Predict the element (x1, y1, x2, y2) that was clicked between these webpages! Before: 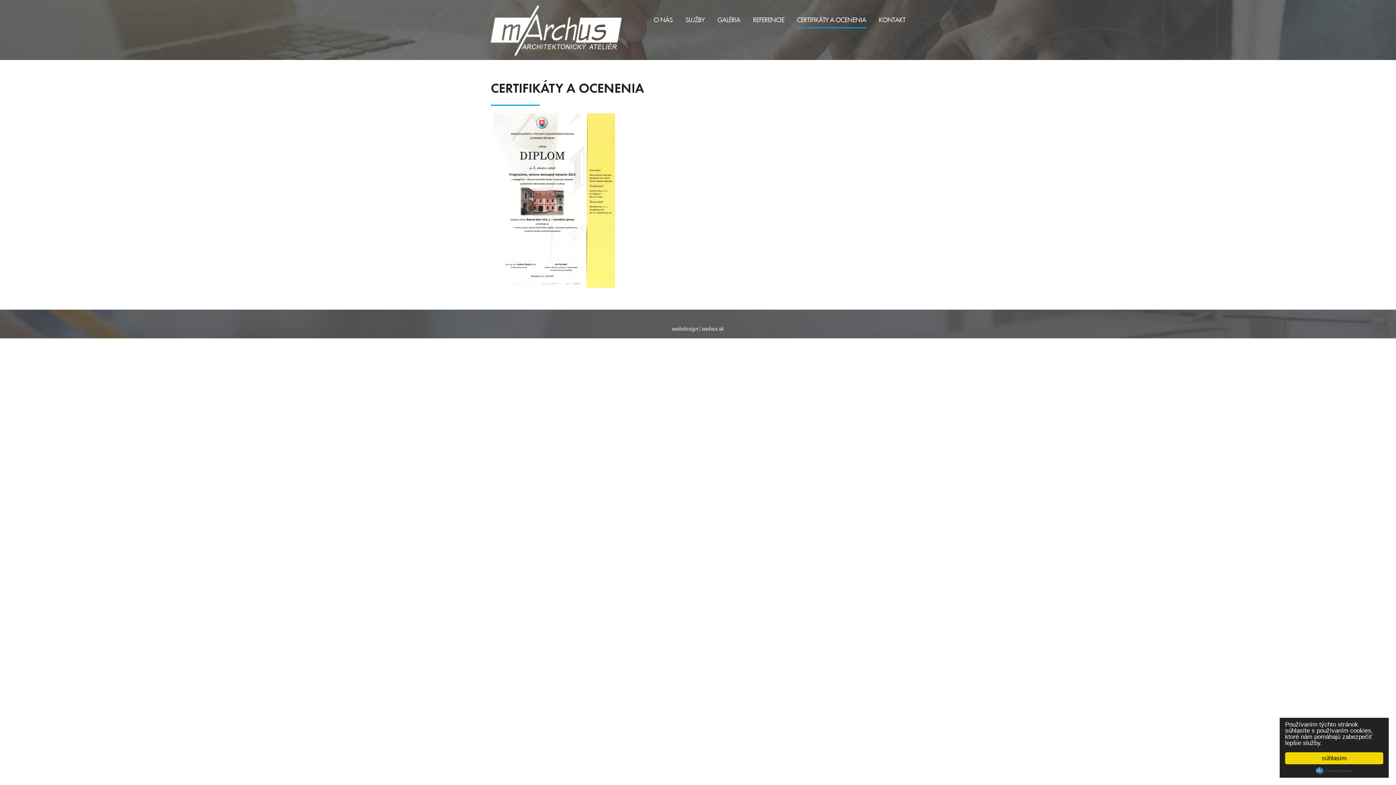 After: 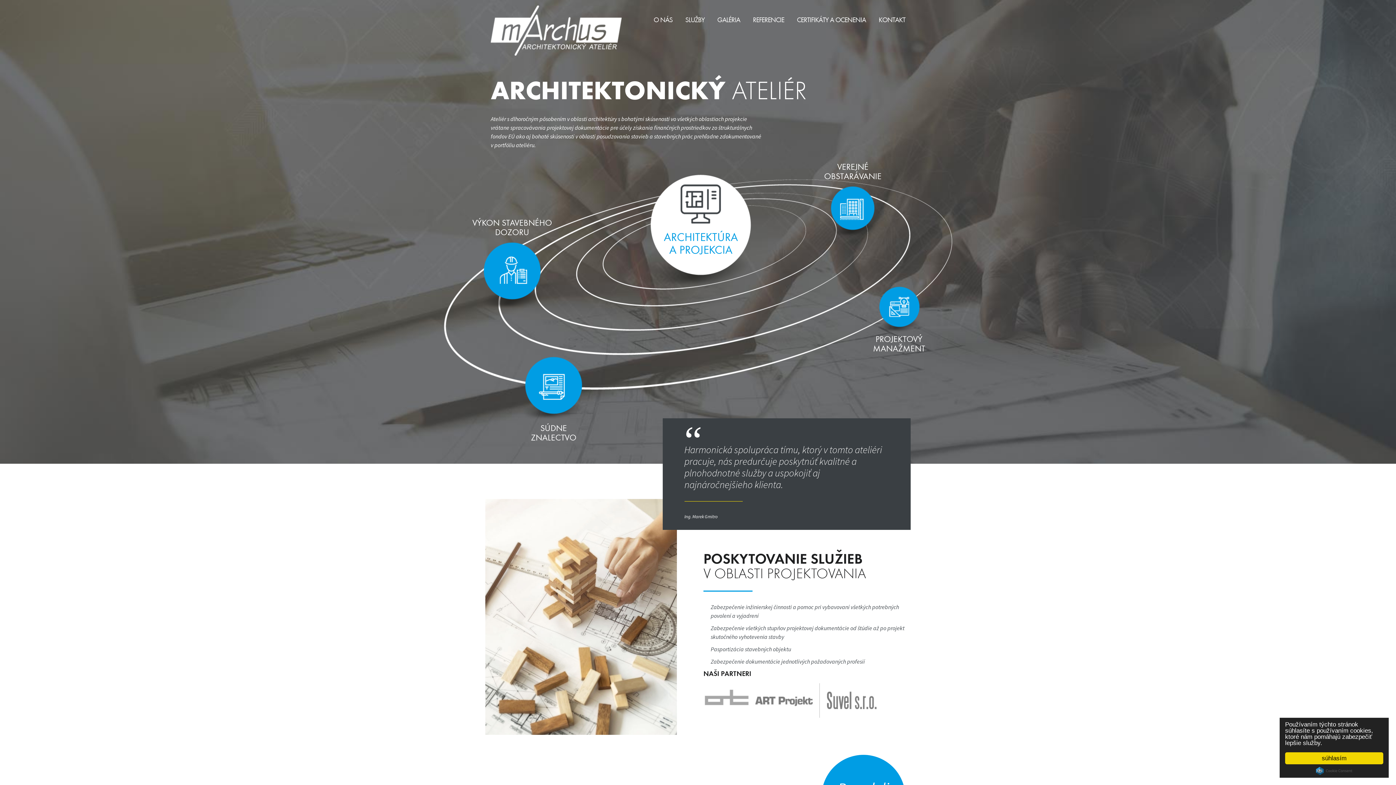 Action: bbox: (490, 0, 621, 55)